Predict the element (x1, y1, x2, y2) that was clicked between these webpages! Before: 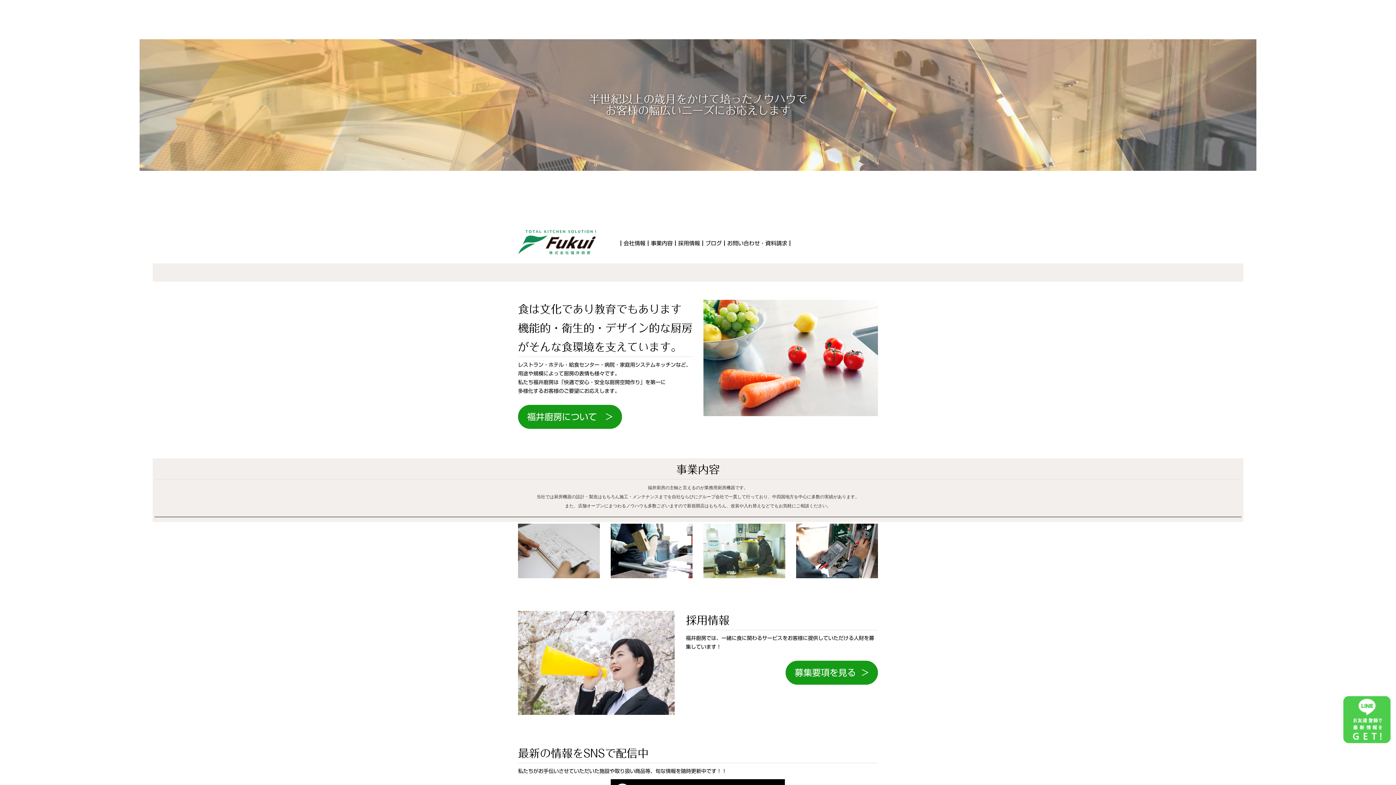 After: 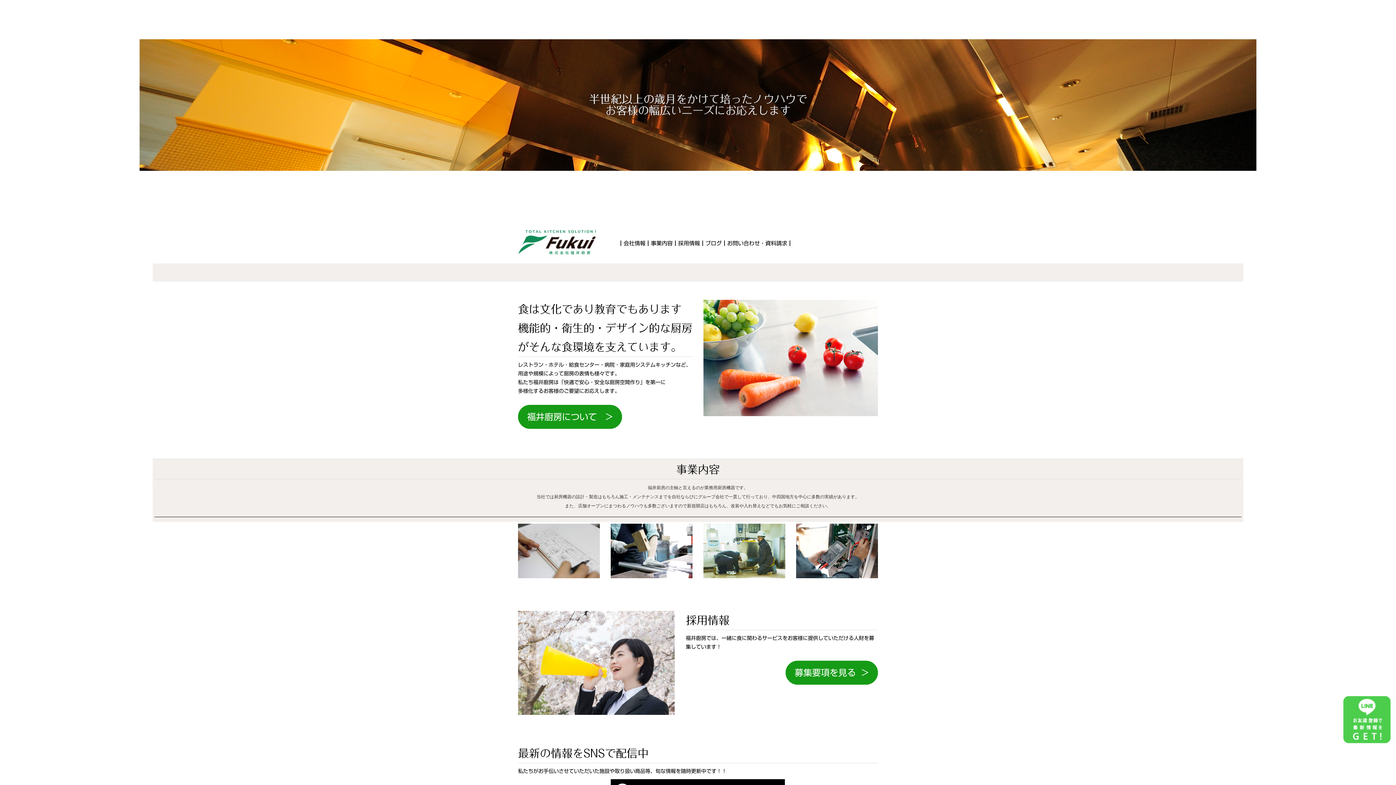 Action: label: ホーム bbox: (641, 1, 669, 16)